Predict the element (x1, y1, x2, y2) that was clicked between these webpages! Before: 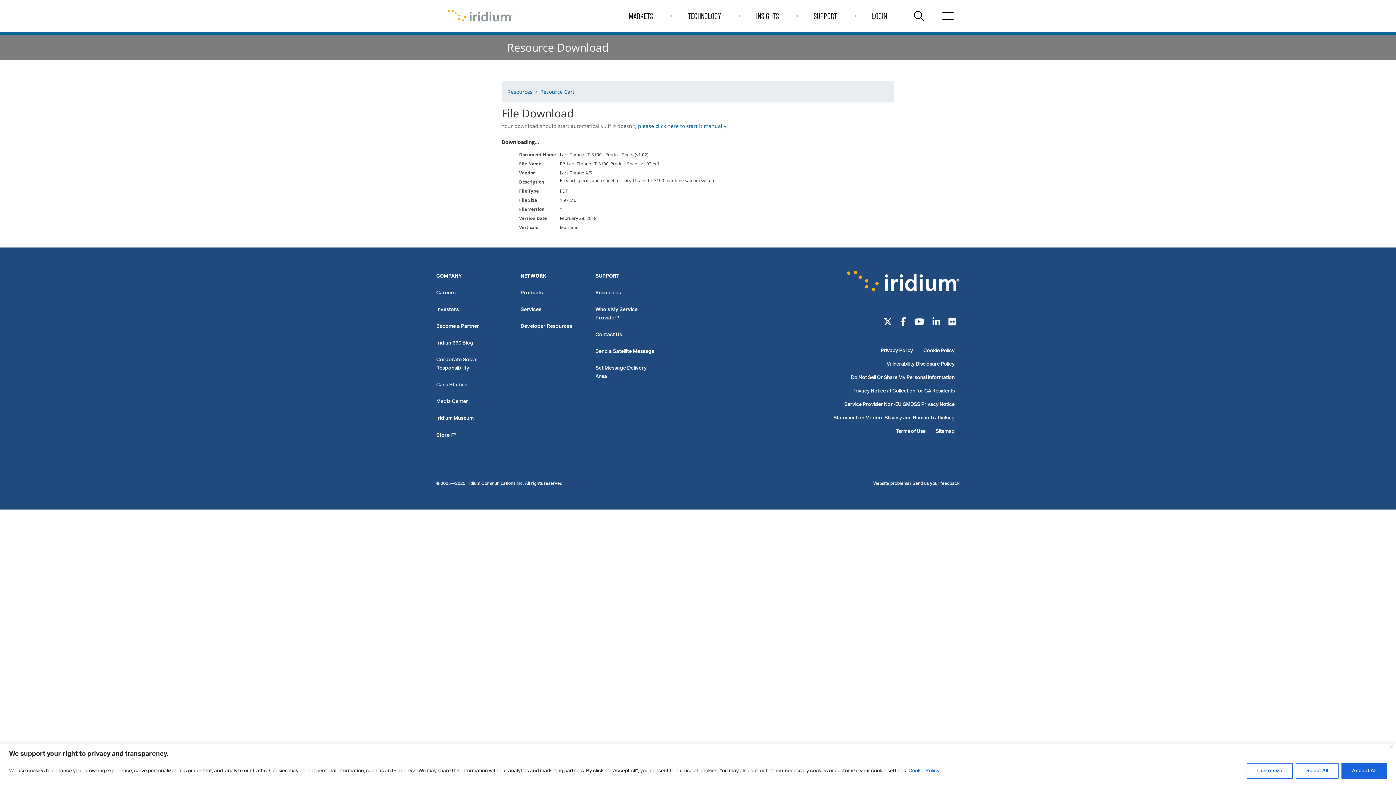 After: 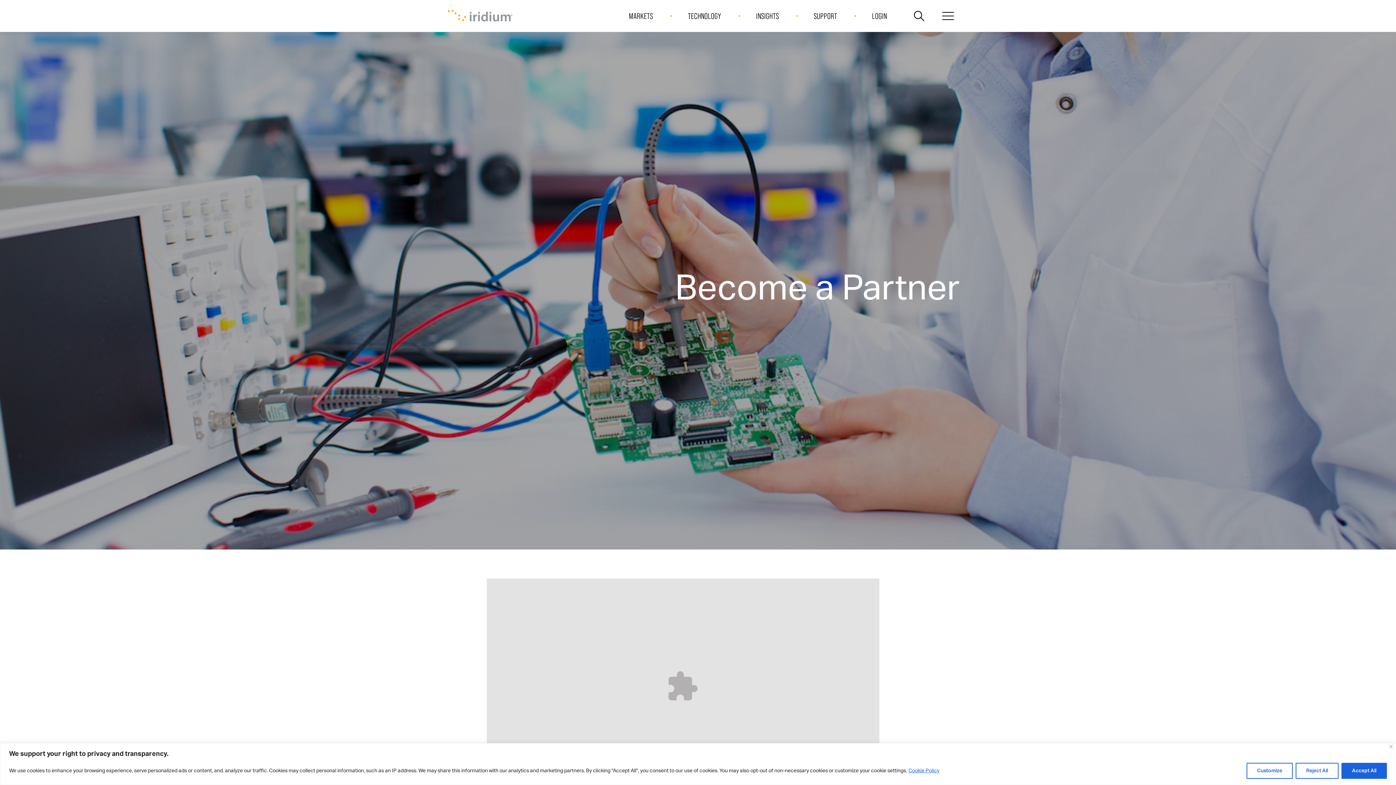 Action: label: Become a Partner bbox: (436, 321, 479, 332)